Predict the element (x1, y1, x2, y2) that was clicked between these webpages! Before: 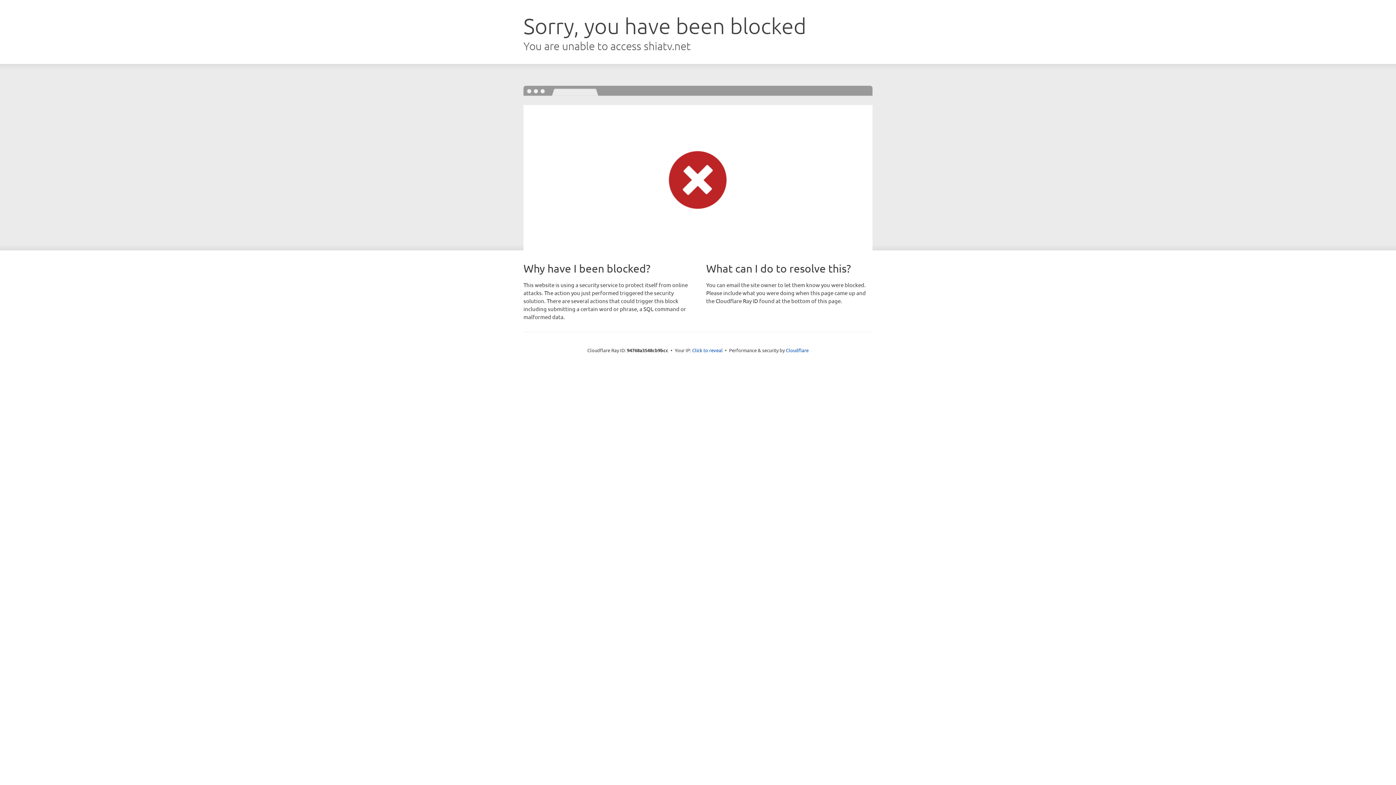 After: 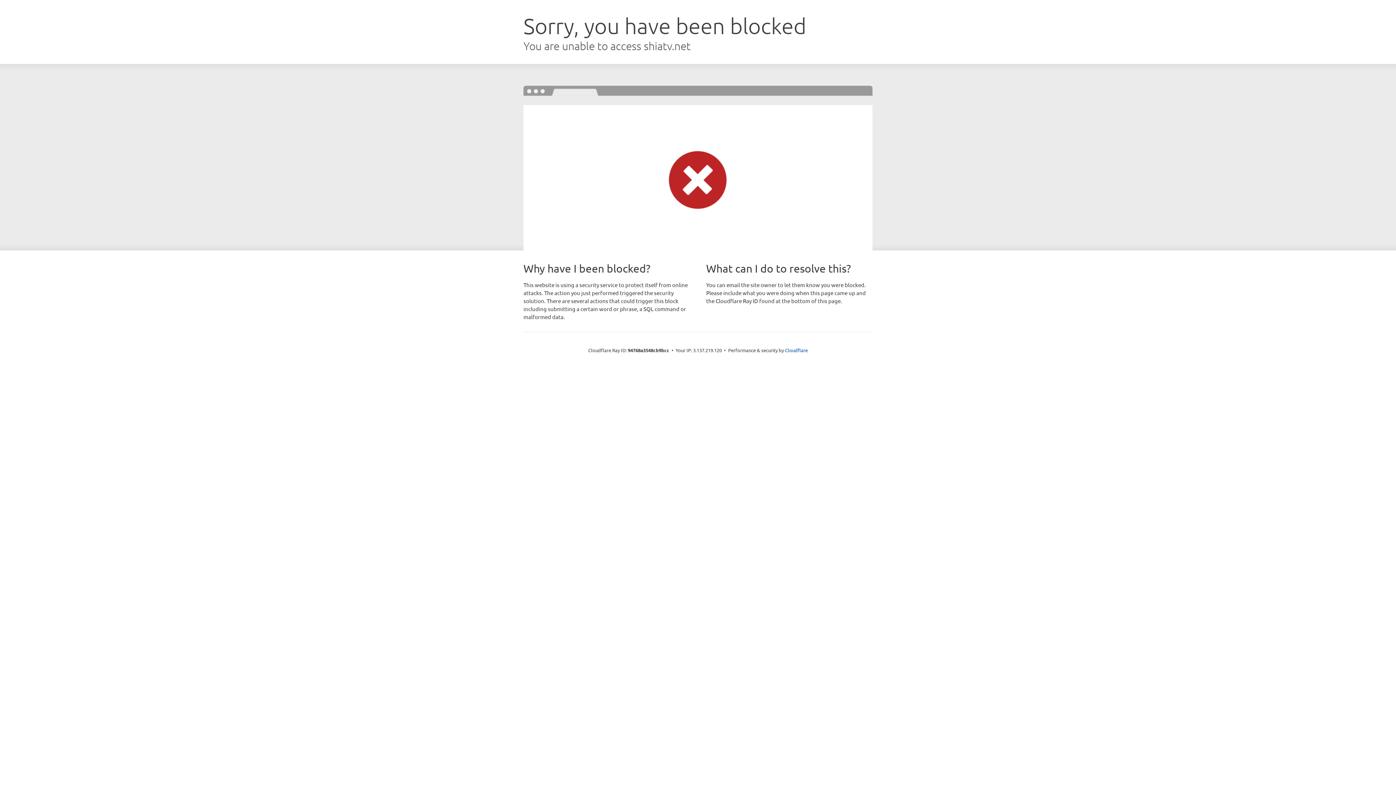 Action: label: Click to reveal bbox: (692, 346, 722, 353)